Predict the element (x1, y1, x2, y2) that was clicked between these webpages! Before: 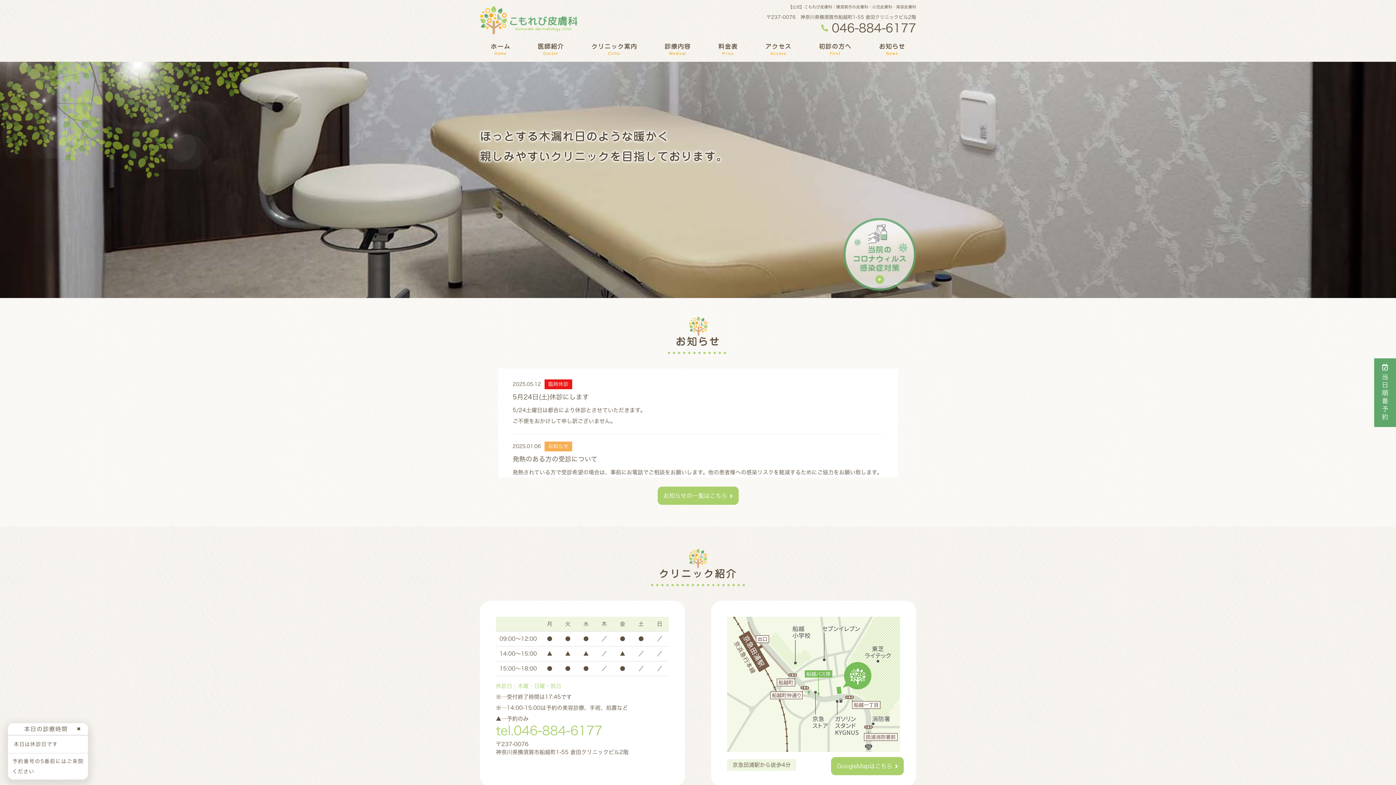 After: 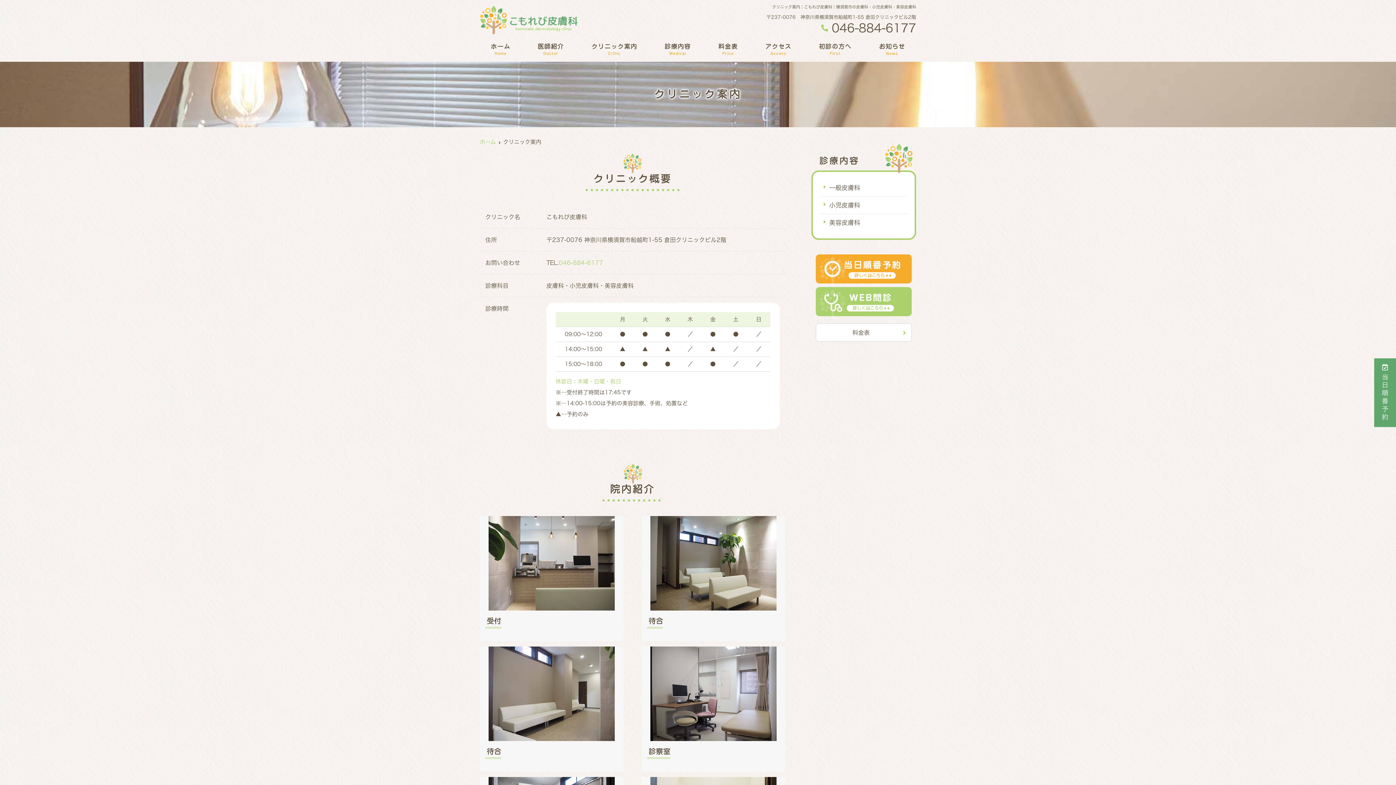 Action: bbox: (591, 41, 637, 56) label: クリニック案内

Clinic